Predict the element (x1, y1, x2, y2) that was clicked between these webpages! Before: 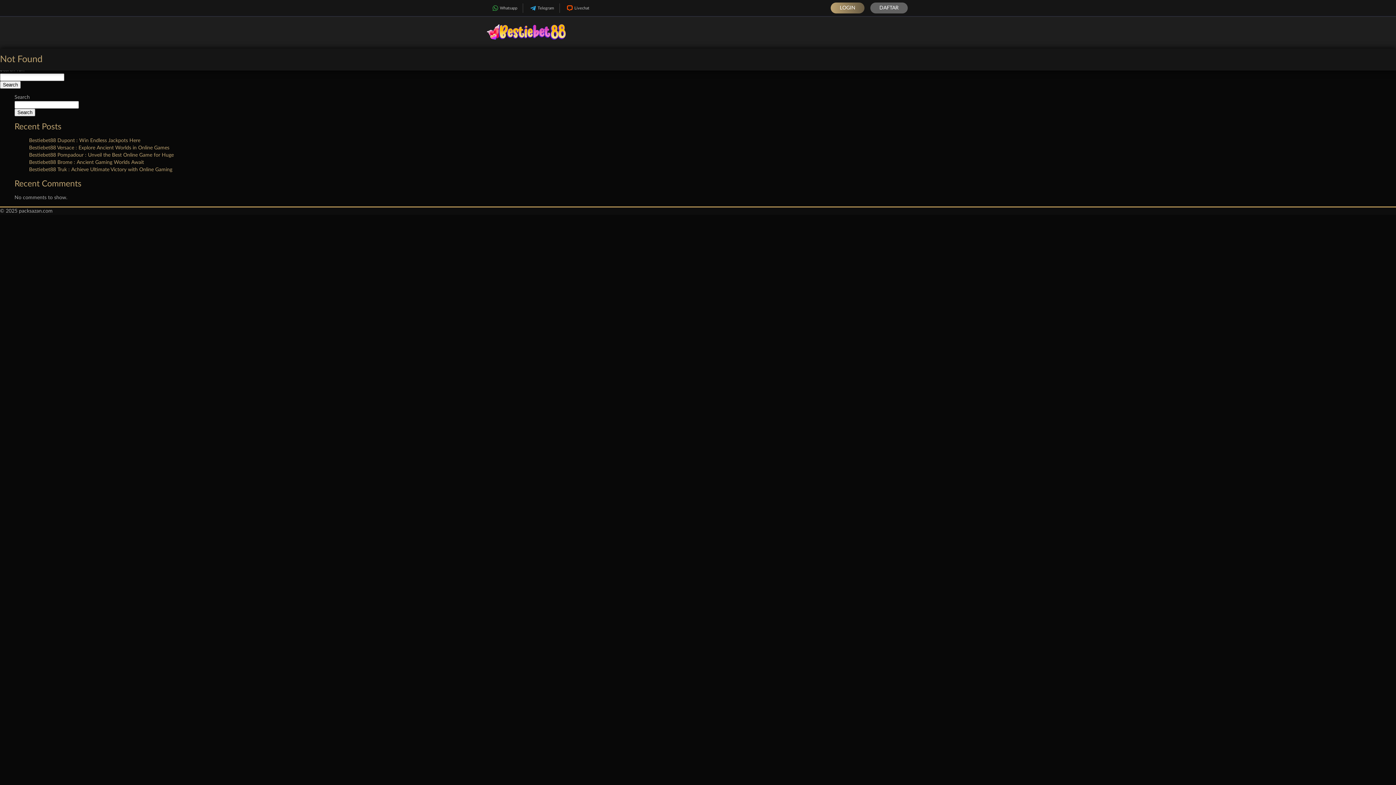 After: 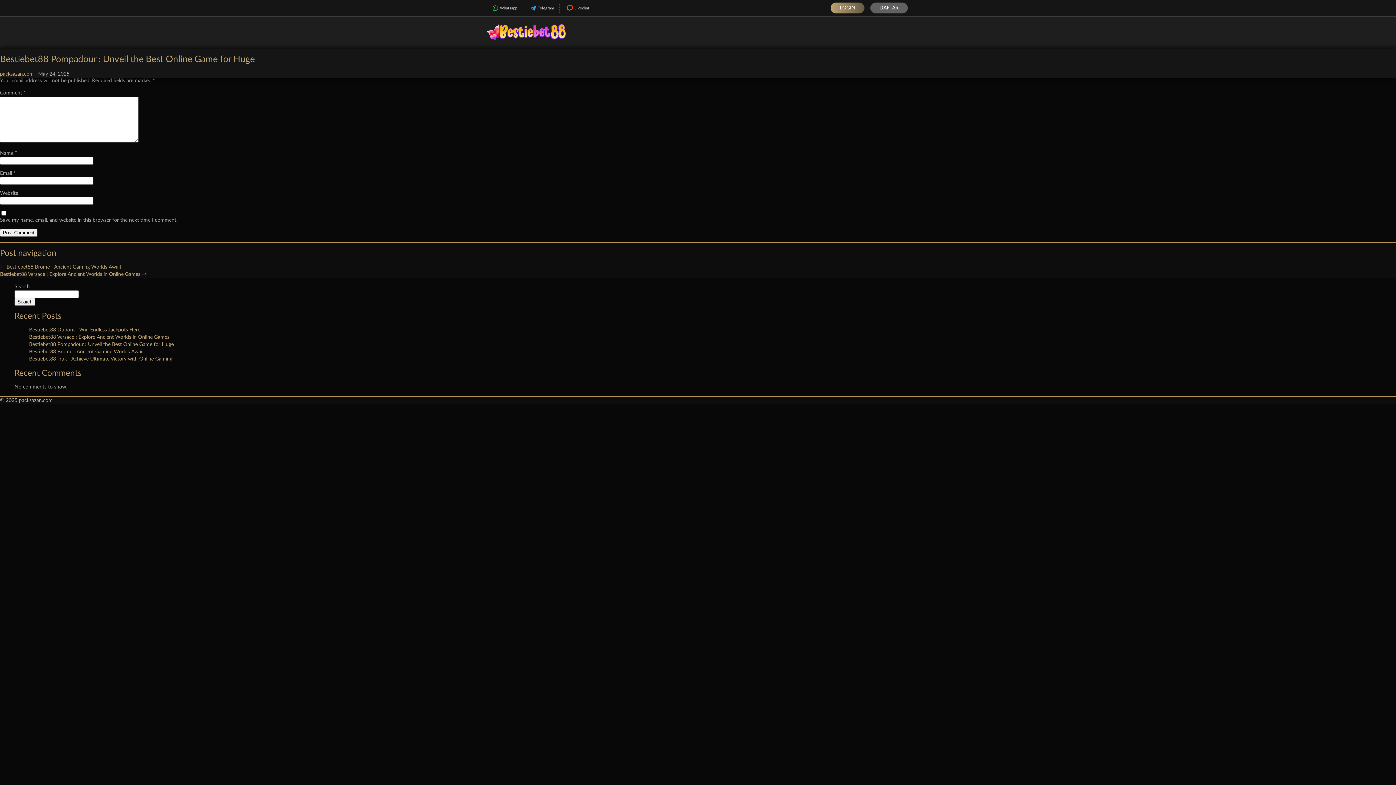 Action: bbox: (29, 152, 173, 157) label: Bestiebet88 Pompadour : Unveil the Best Online Game for Huge